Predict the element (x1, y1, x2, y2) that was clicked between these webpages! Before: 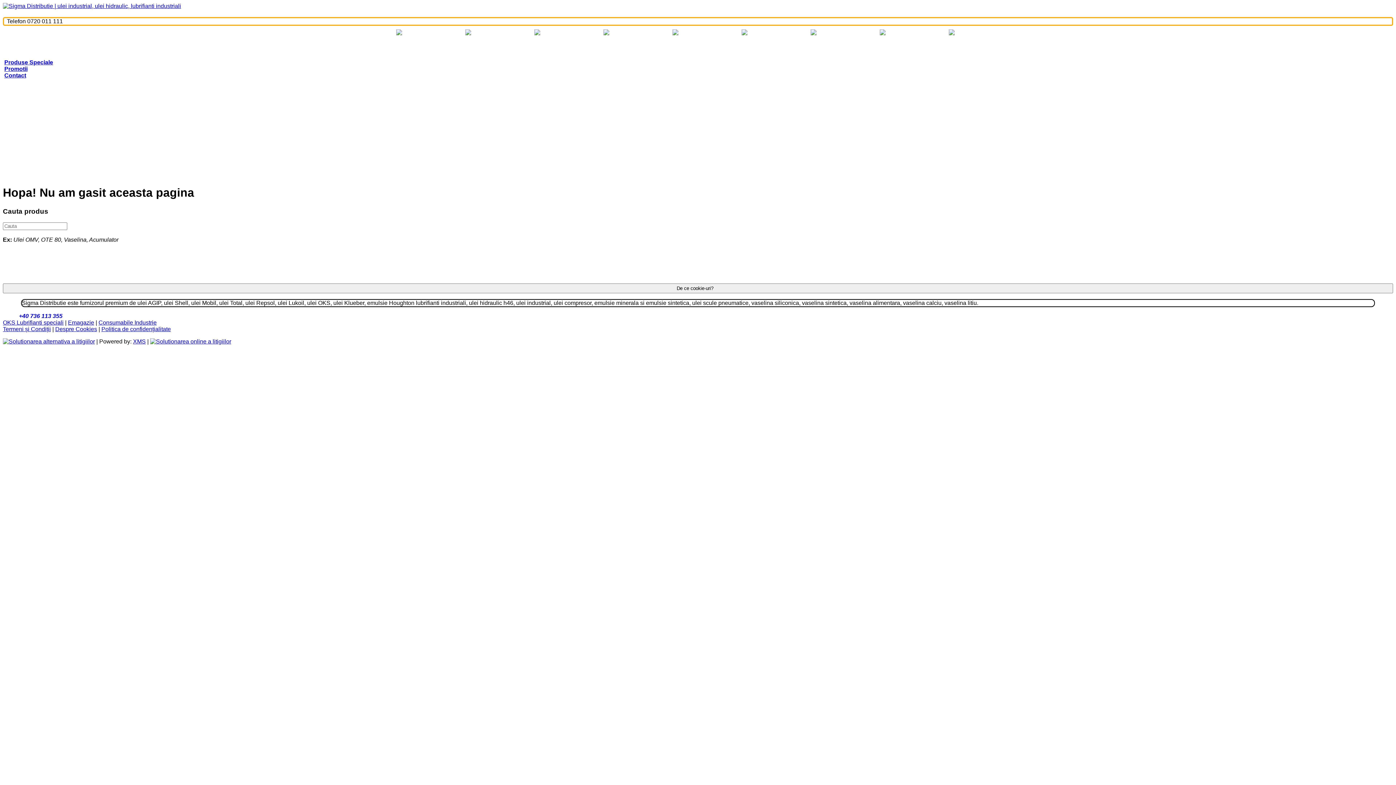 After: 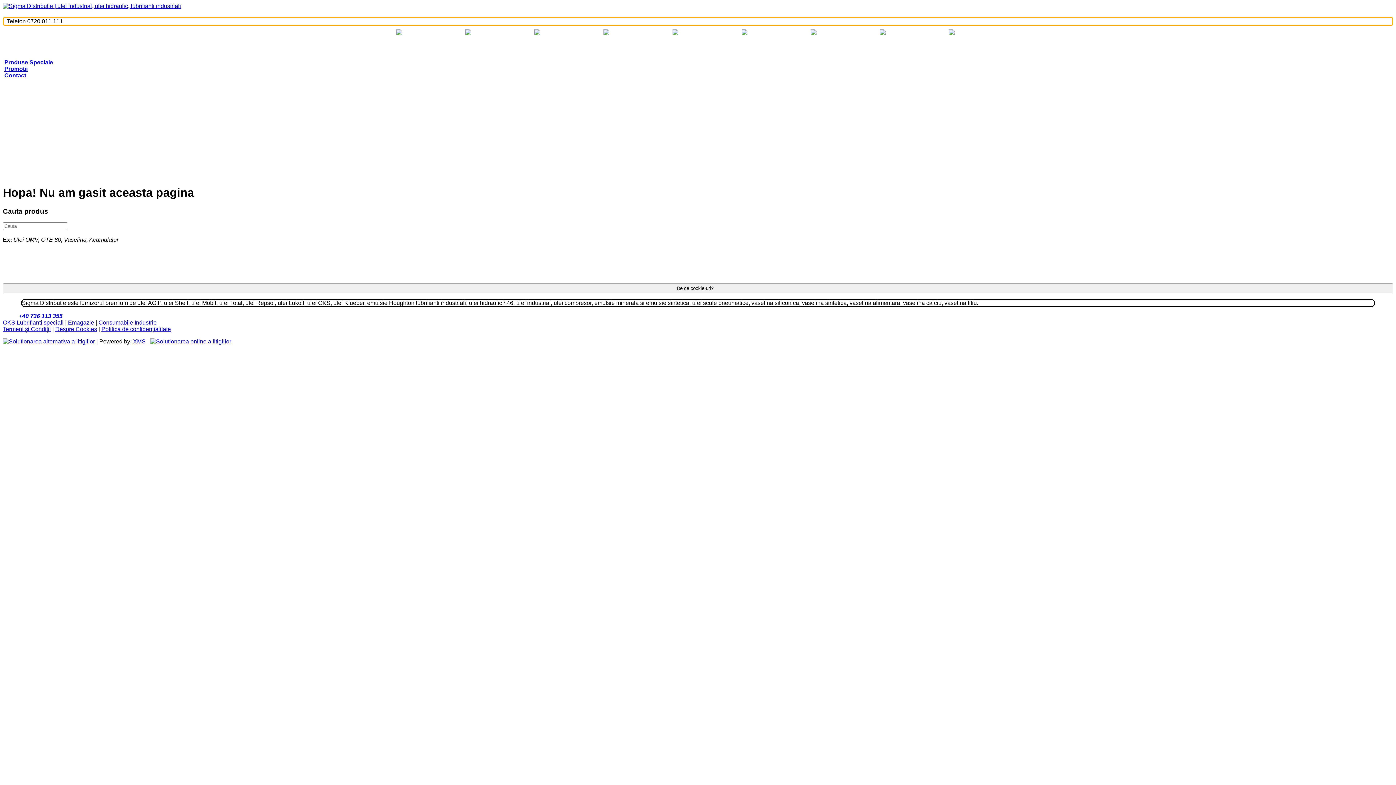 Action: bbox: (16, 312, 62, 319) label:   +40 736 113 355